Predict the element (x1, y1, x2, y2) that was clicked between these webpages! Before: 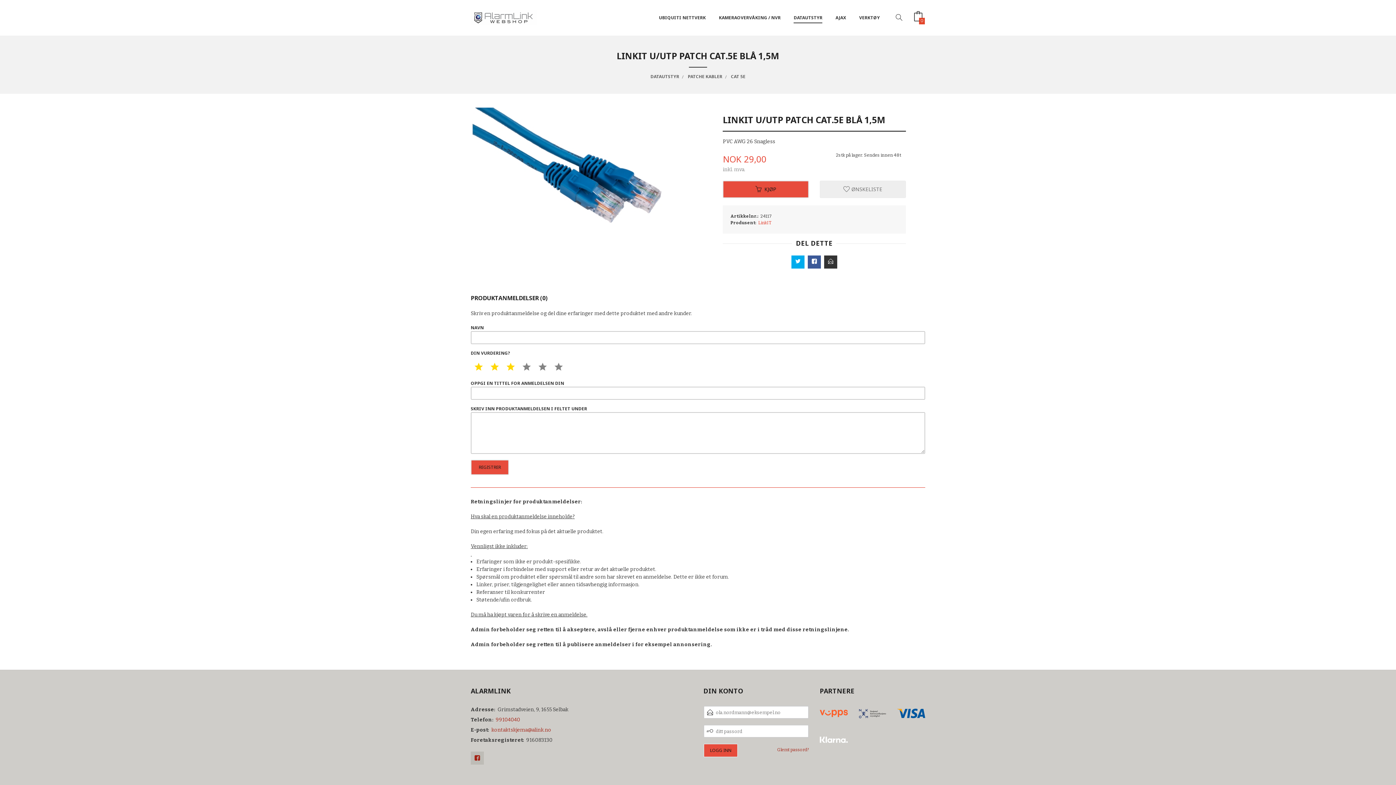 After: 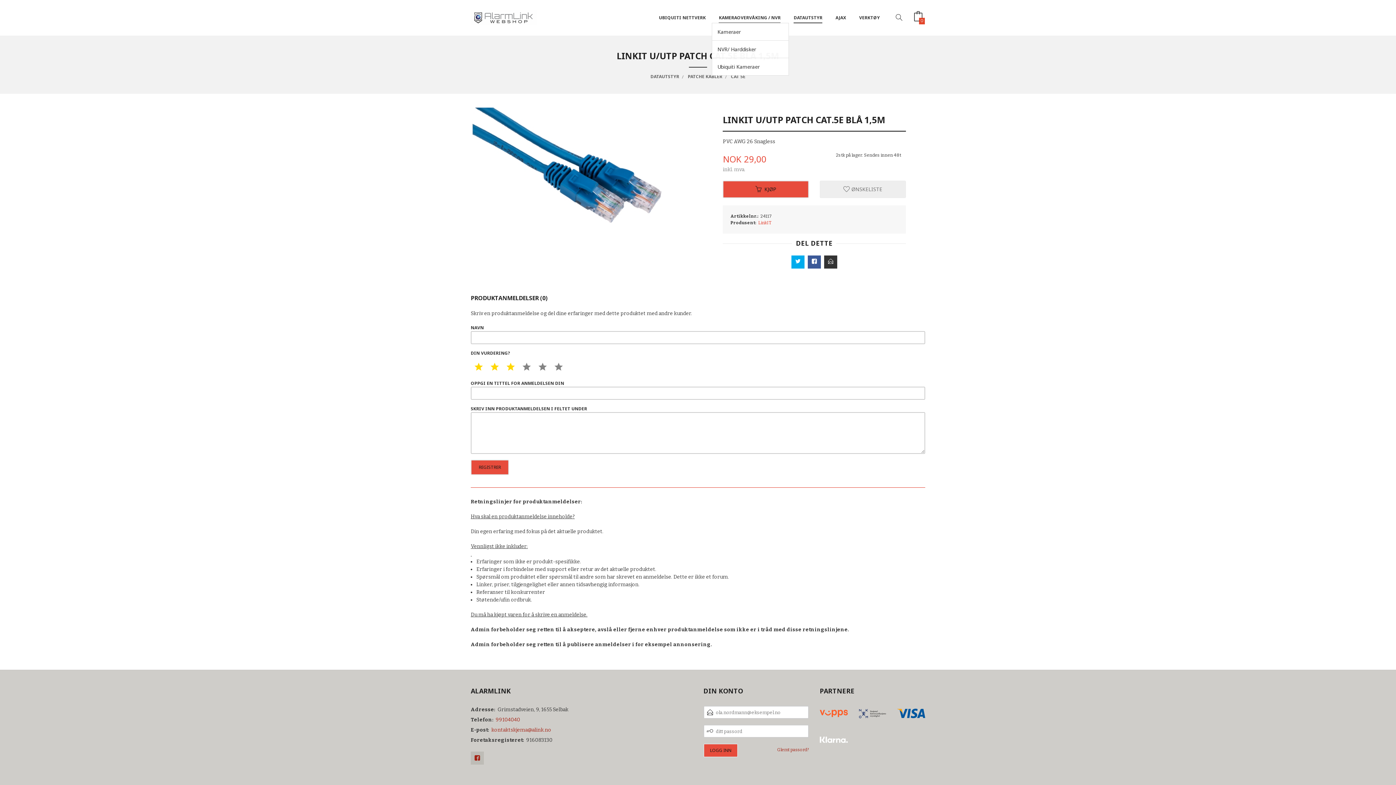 Action: label: KAMERAOVERVÅKING / NVR bbox: (719, 12, 780, 23)